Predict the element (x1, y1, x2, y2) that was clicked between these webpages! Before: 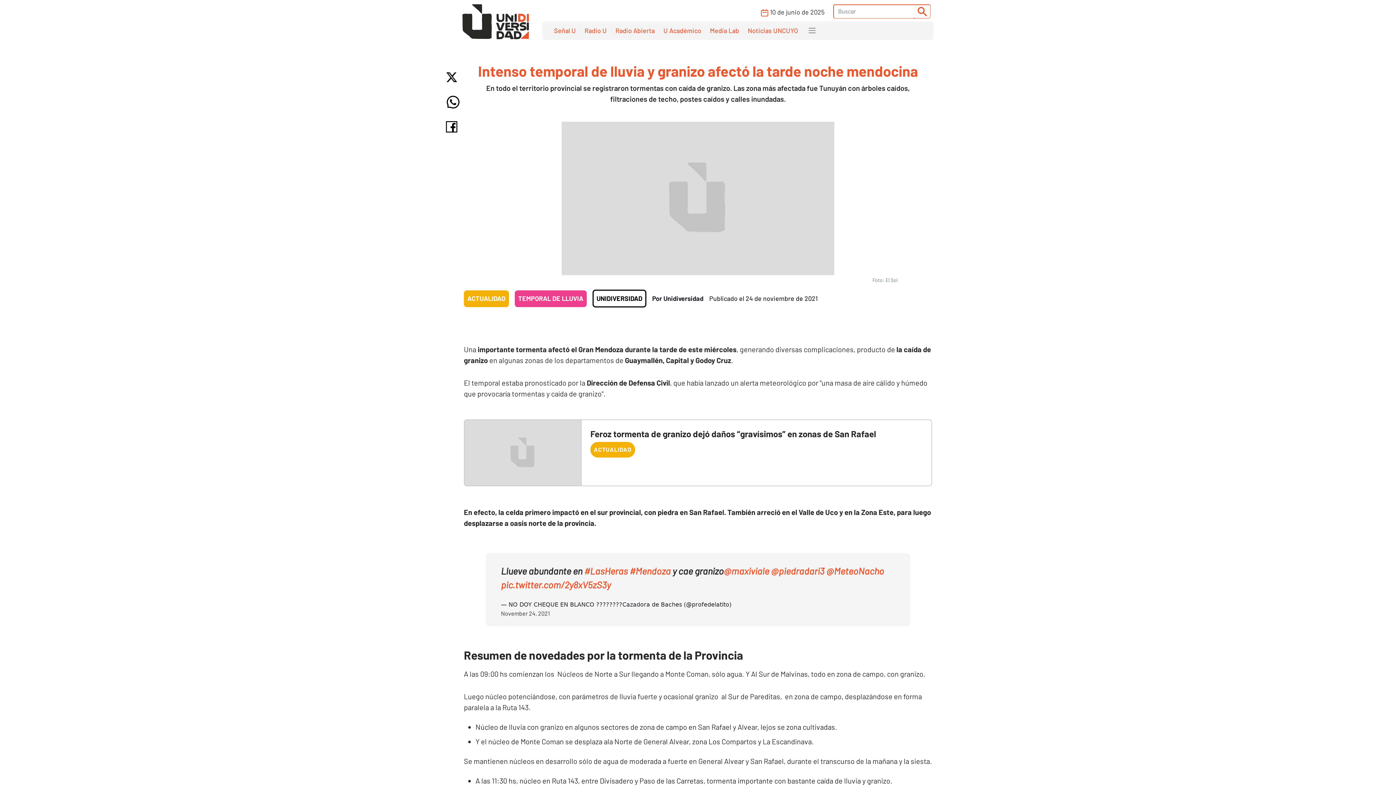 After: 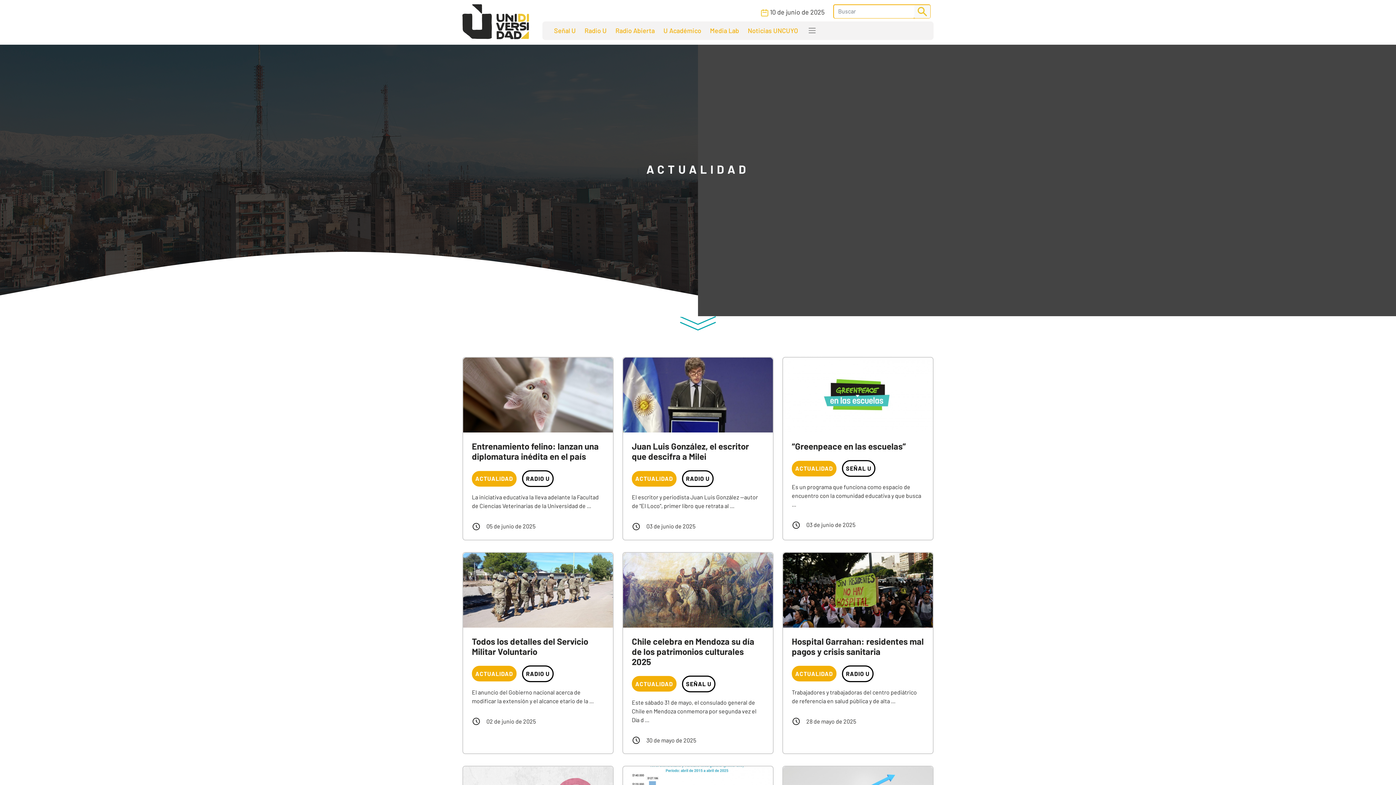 Action: label: ACTUALIDAD bbox: (467, 294, 505, 302)